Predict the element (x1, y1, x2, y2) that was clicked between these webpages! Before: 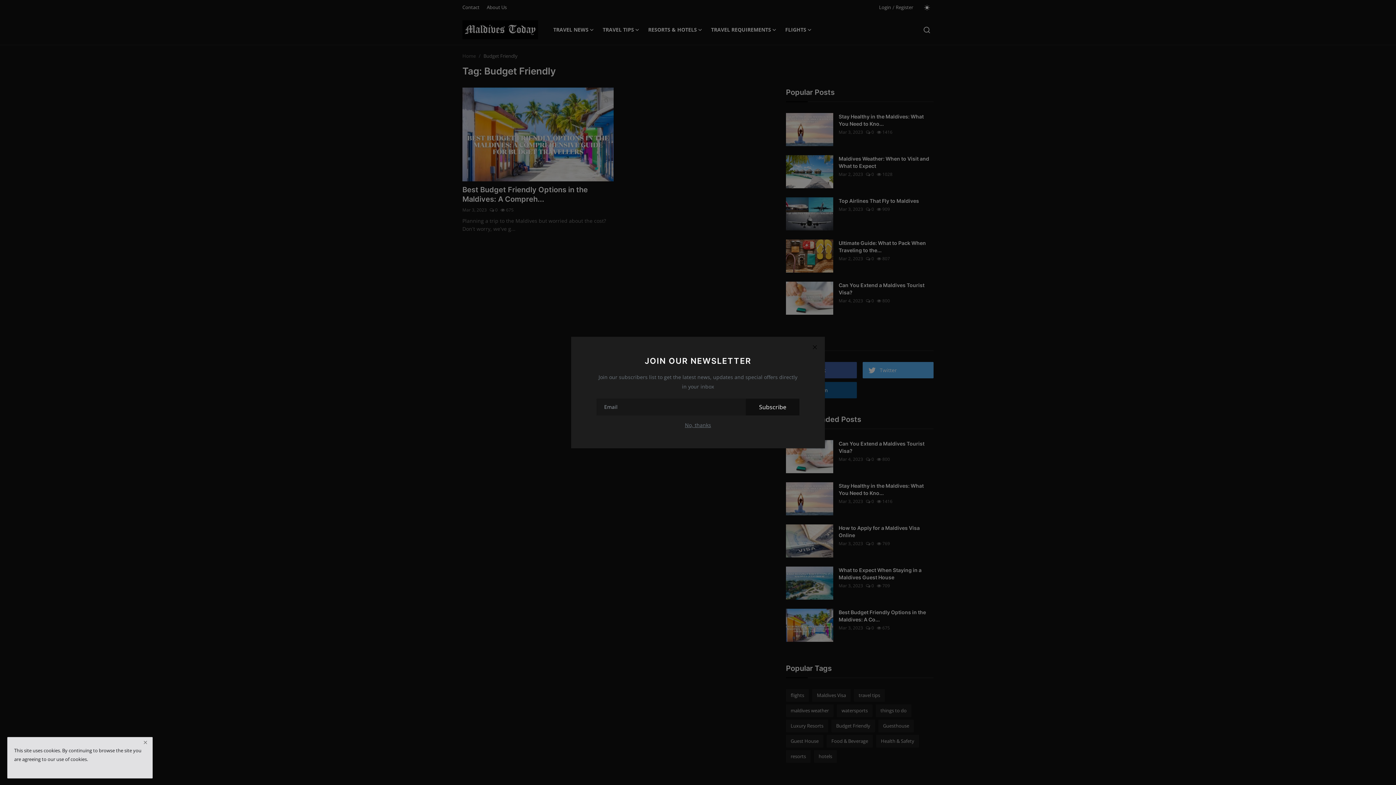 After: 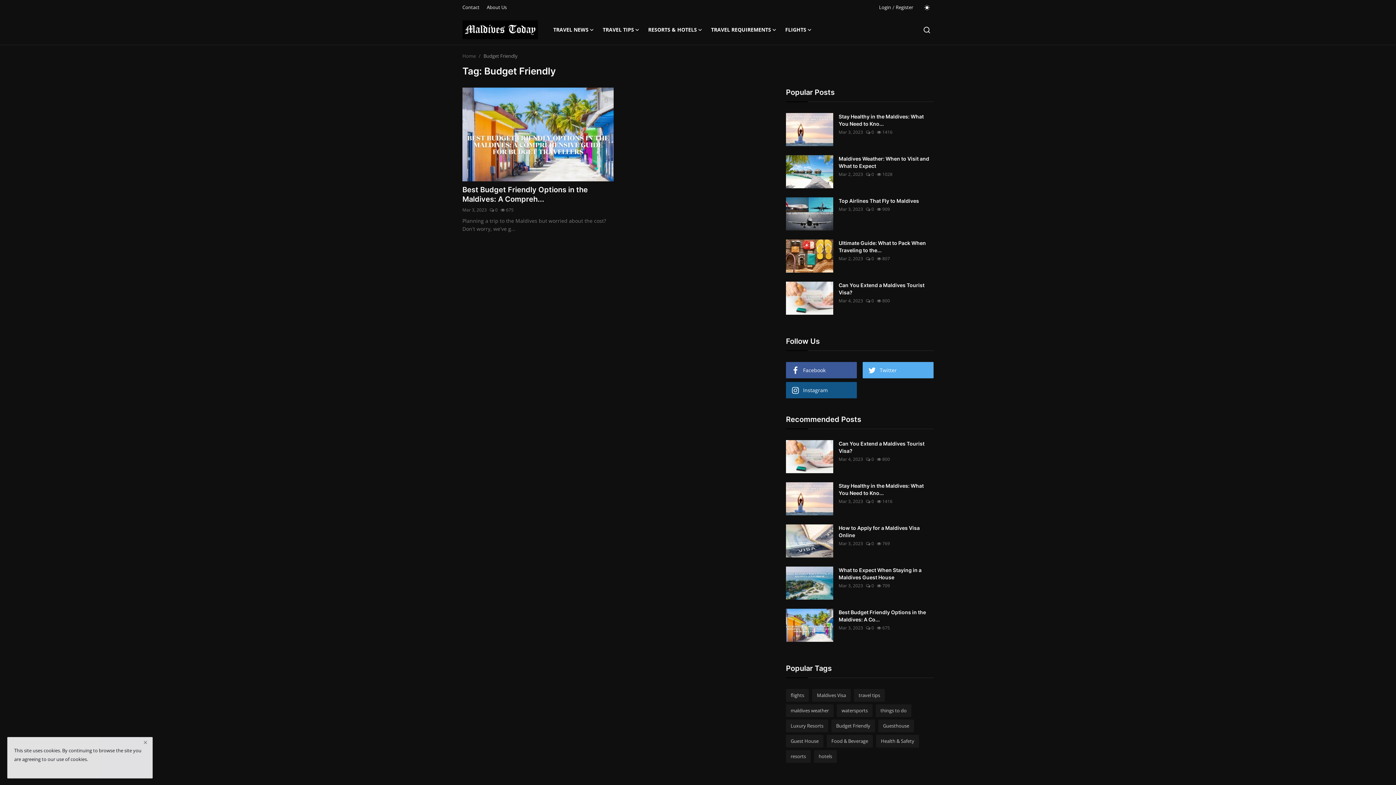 Action: label: Close bbox: (806, 338, 823, 355)